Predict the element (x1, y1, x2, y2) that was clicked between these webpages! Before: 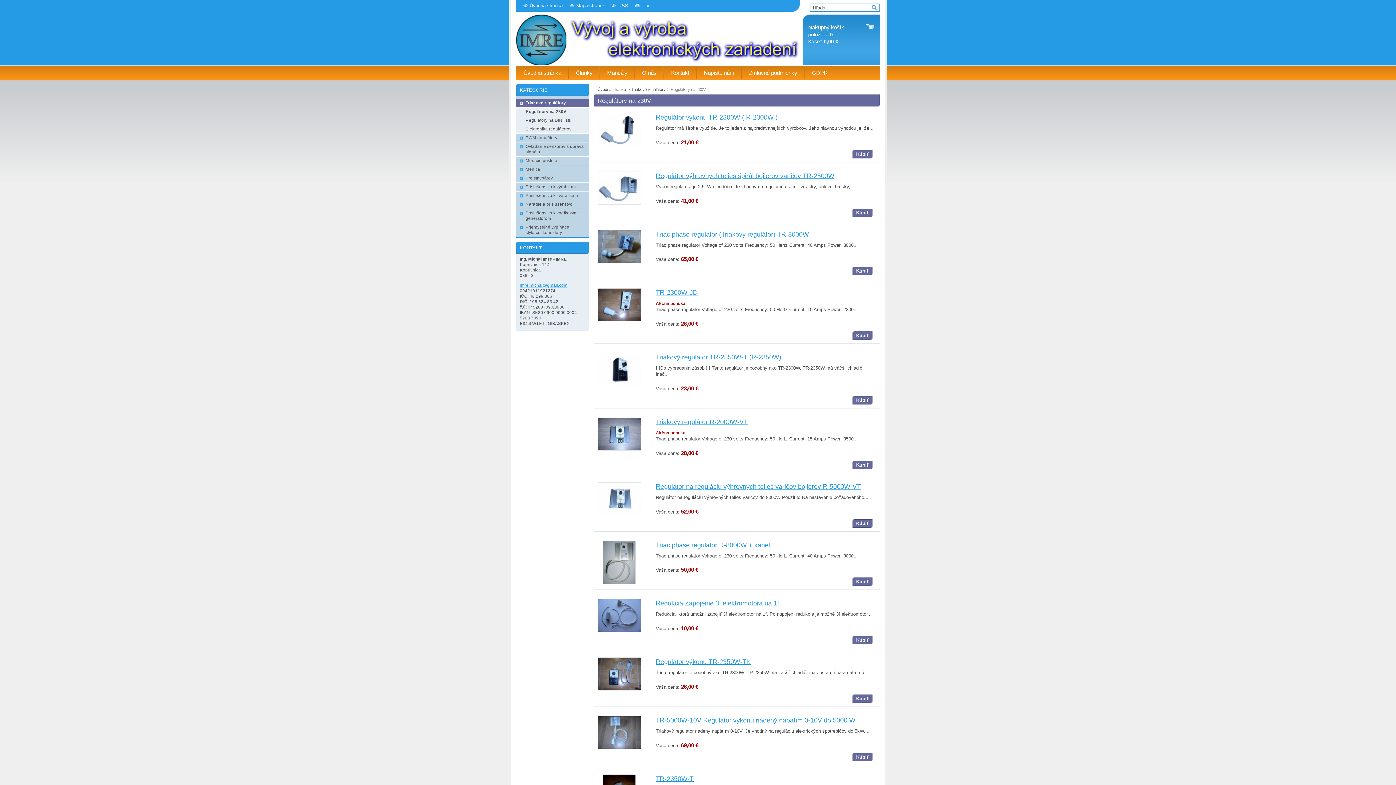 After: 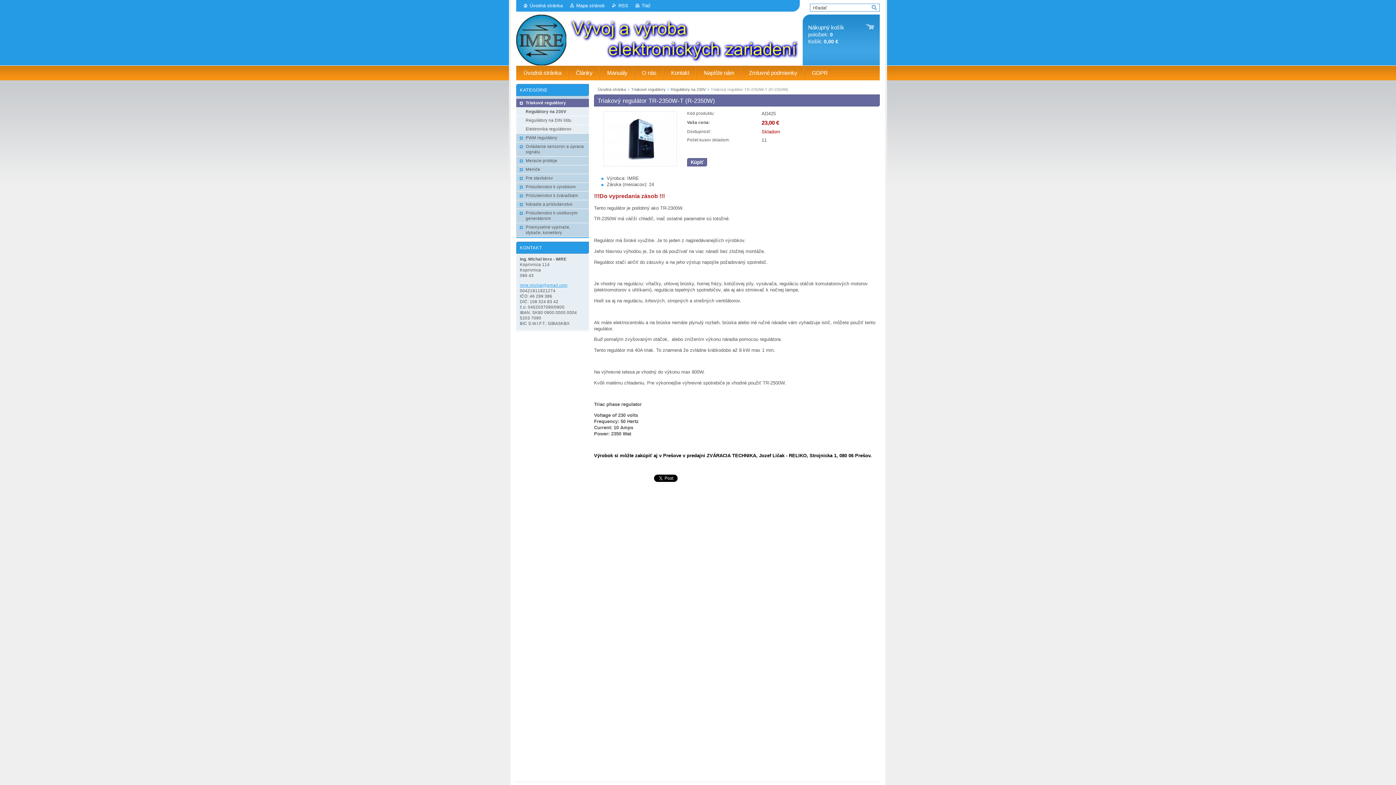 Action: bbox: (656, 353, 781, 361) label: Triakový regulátor TR-2350W-T (R-2350W)